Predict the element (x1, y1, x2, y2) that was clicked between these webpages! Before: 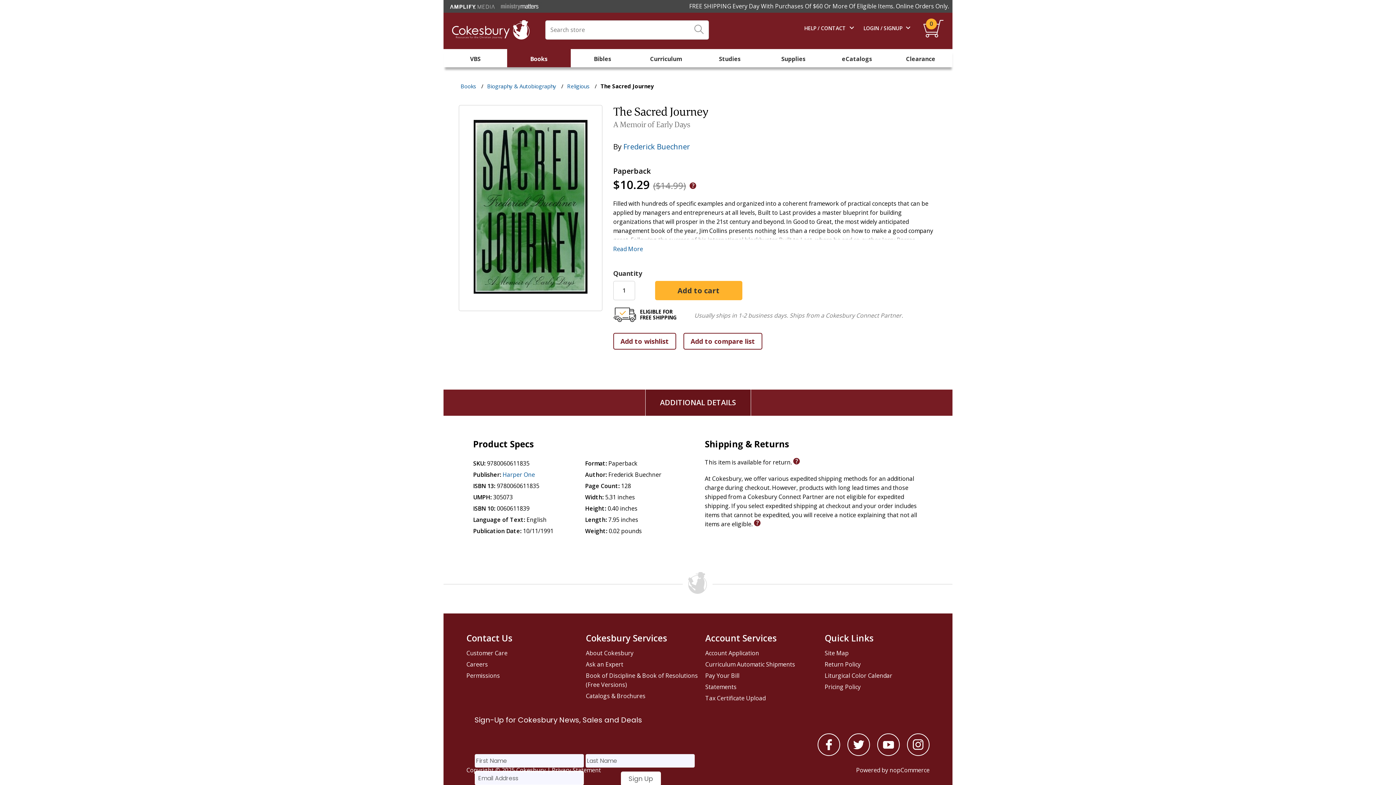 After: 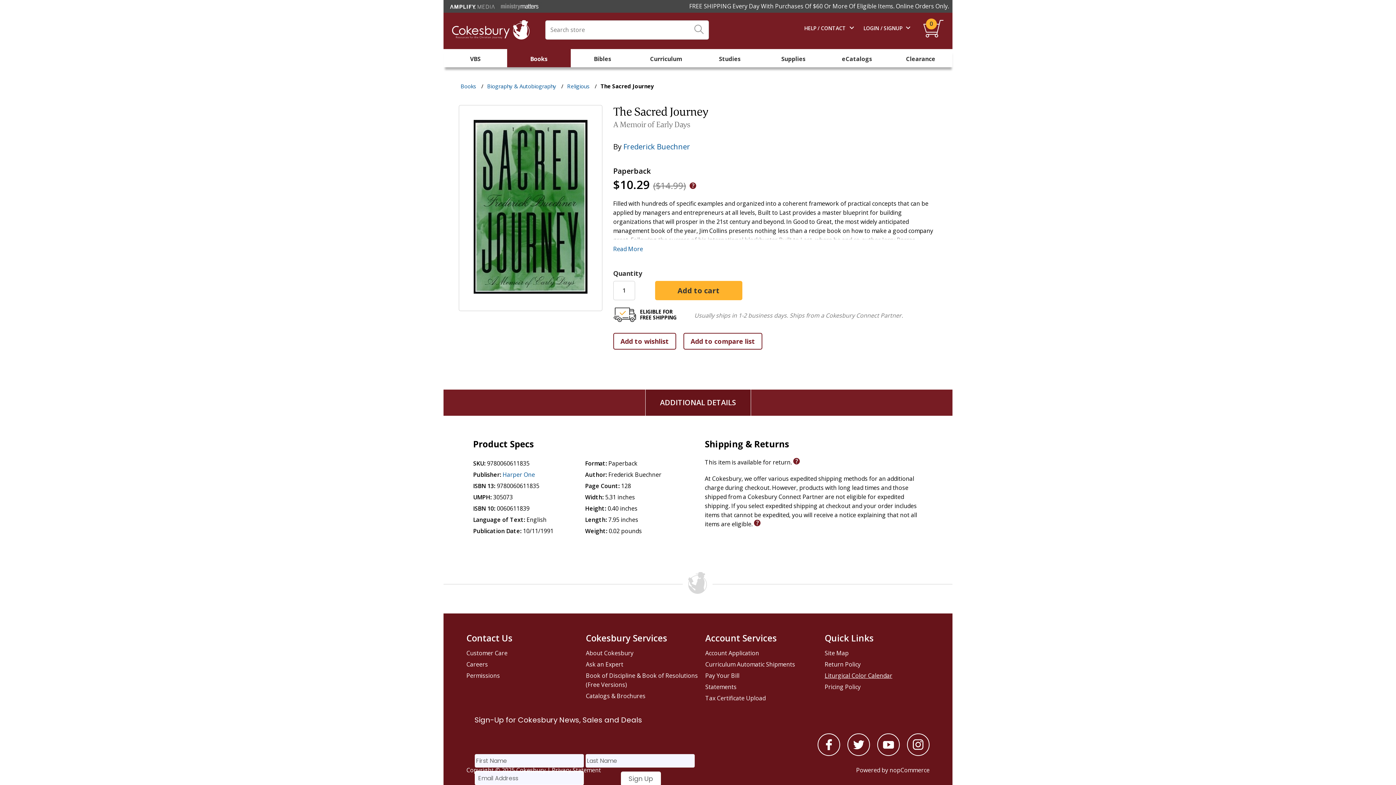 Action: bbox: (824, 670, 940, 681) label: Liturgical Color Calendar